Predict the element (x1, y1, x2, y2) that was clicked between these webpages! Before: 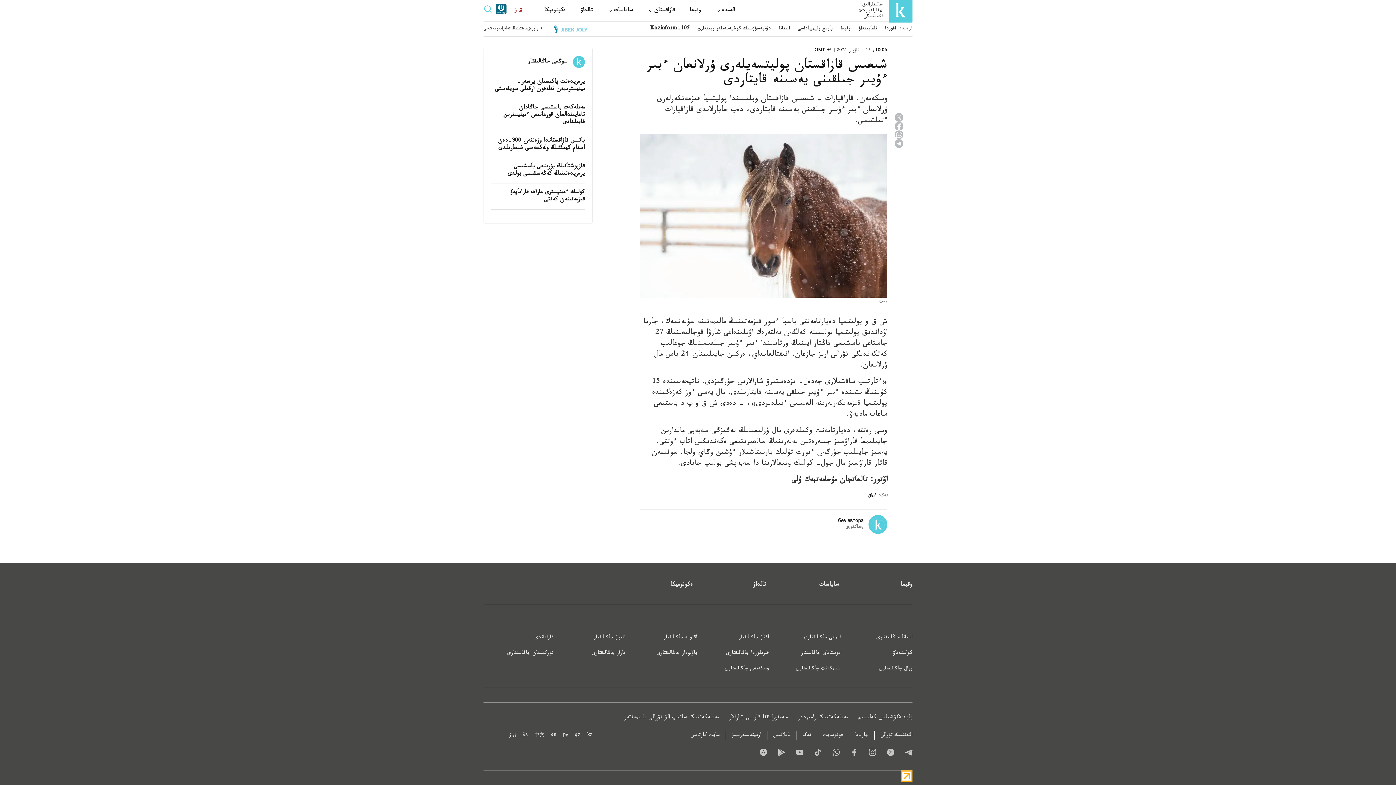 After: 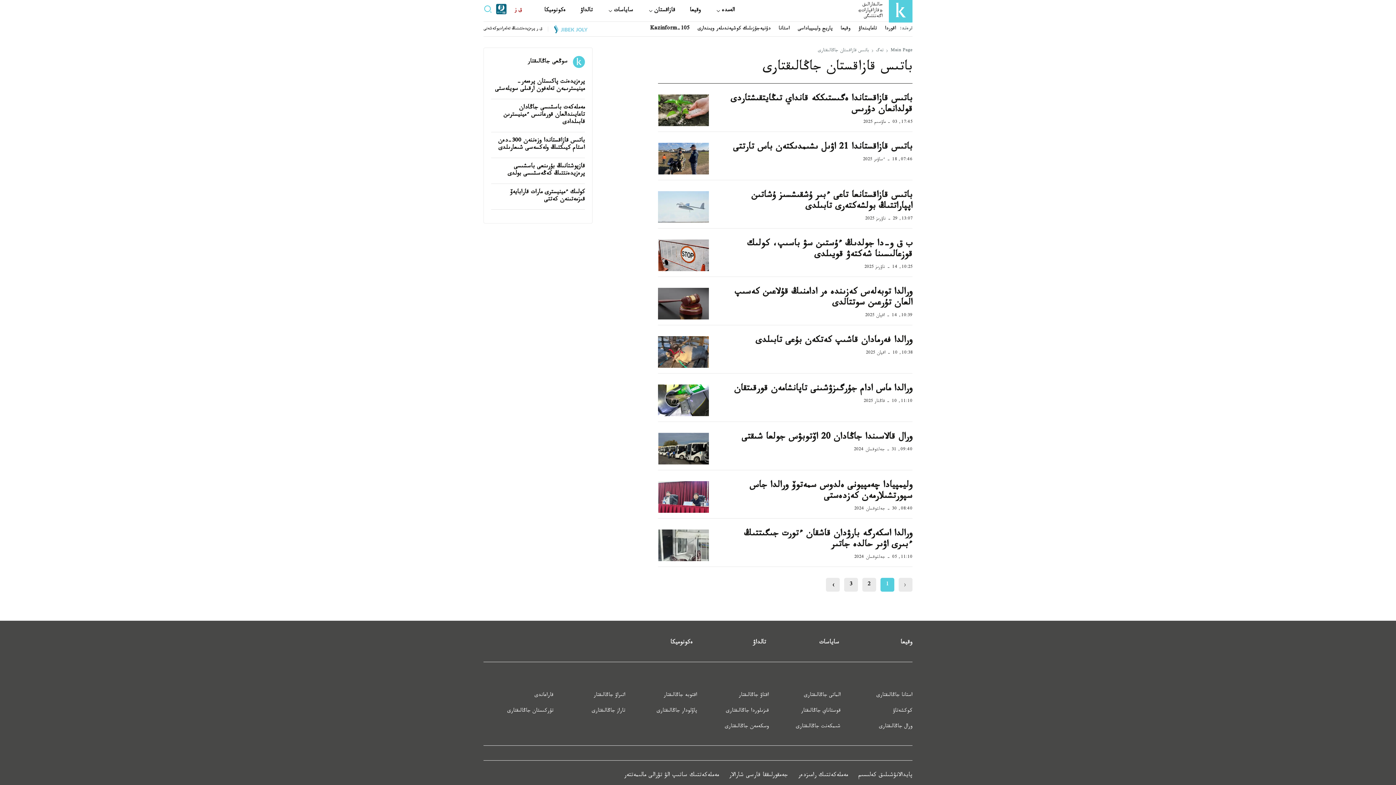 Action: label: ورال جاڭالىقتارى bbox: (879, 665, 912, 673)